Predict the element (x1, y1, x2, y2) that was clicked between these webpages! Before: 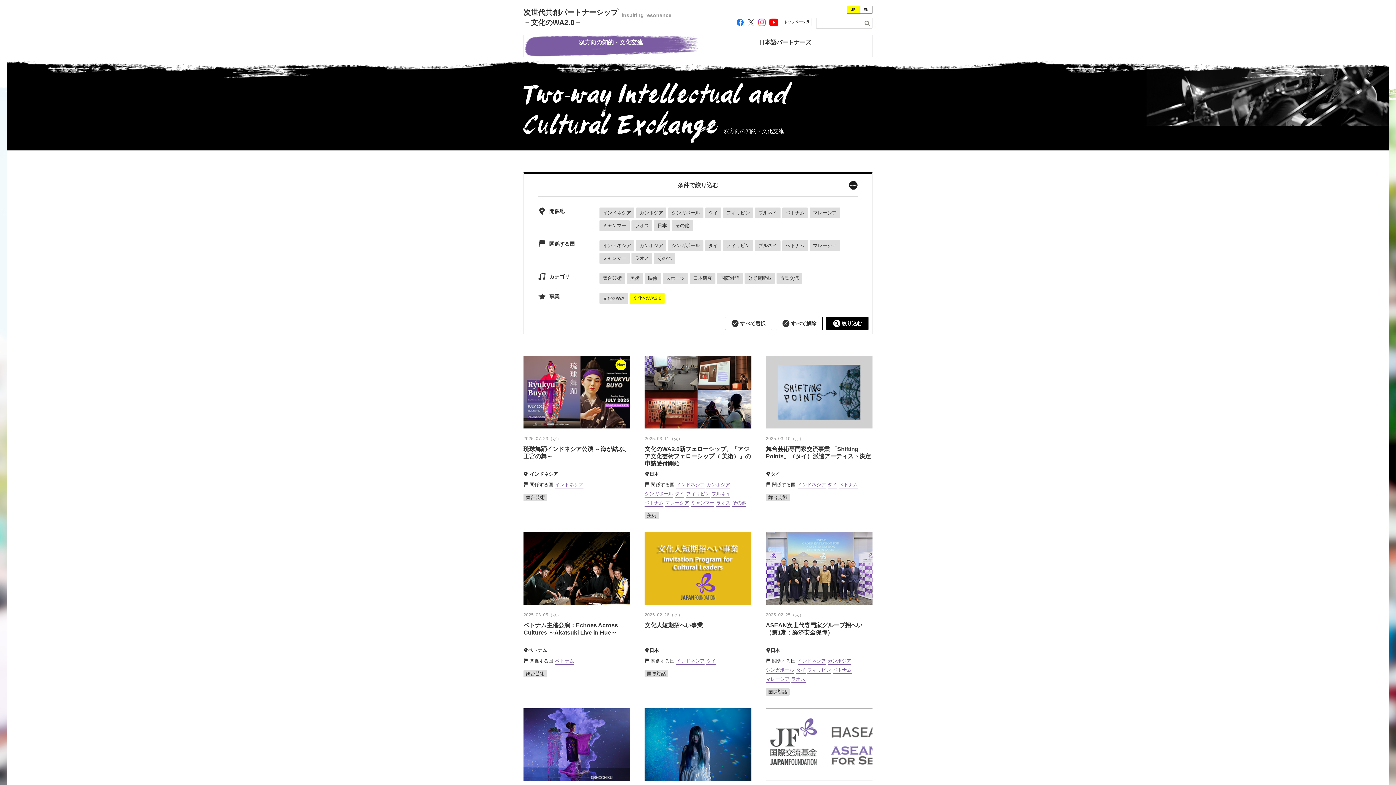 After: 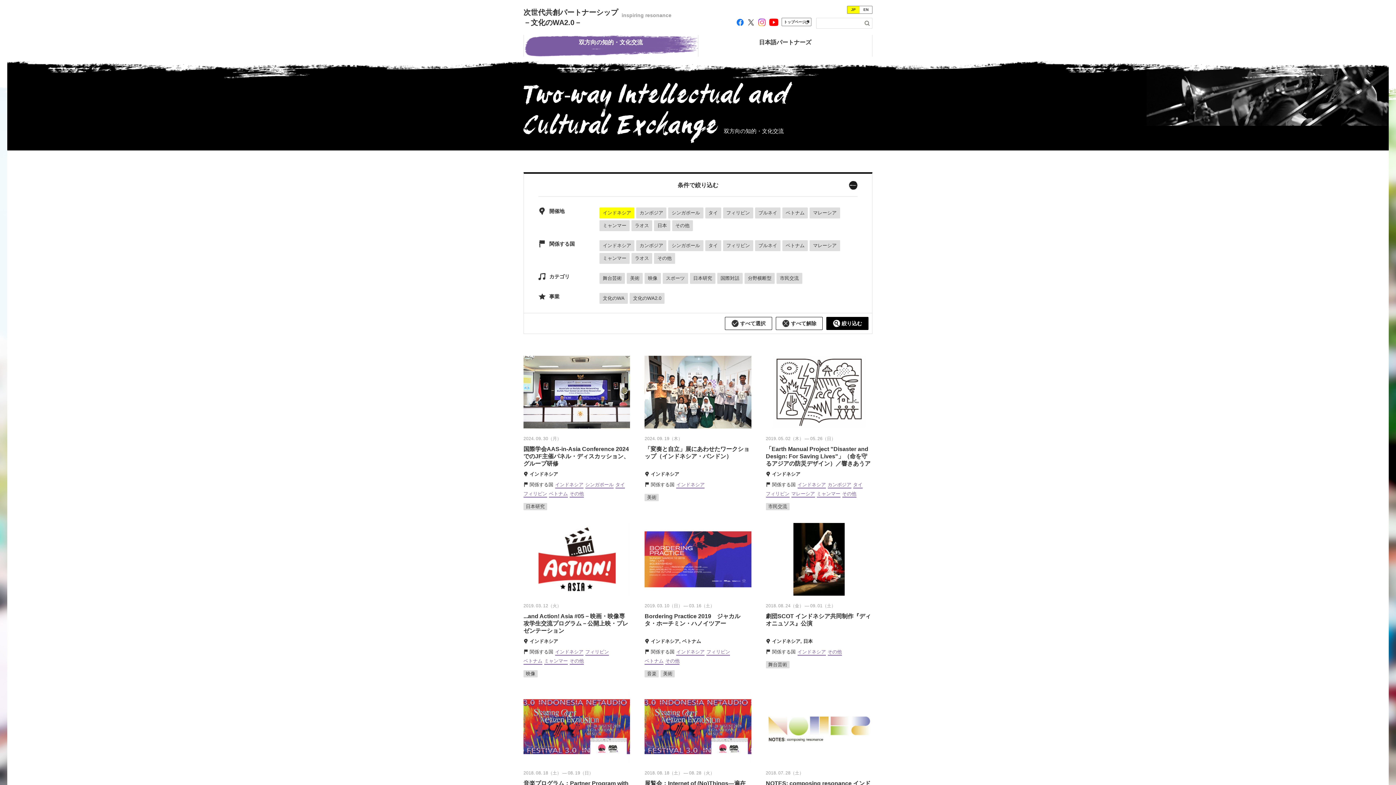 Action: bbox: (555, 481, 583, 488) label: インドネシア